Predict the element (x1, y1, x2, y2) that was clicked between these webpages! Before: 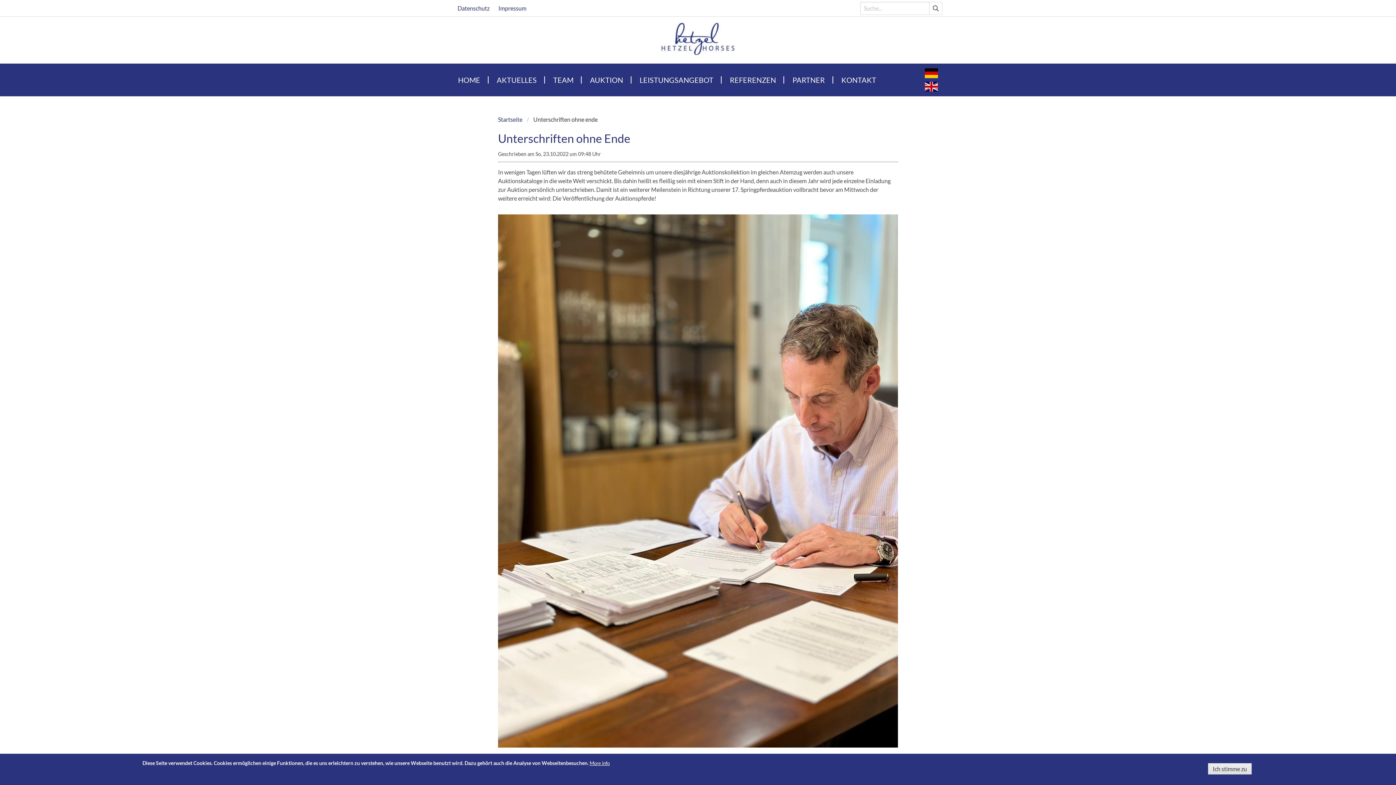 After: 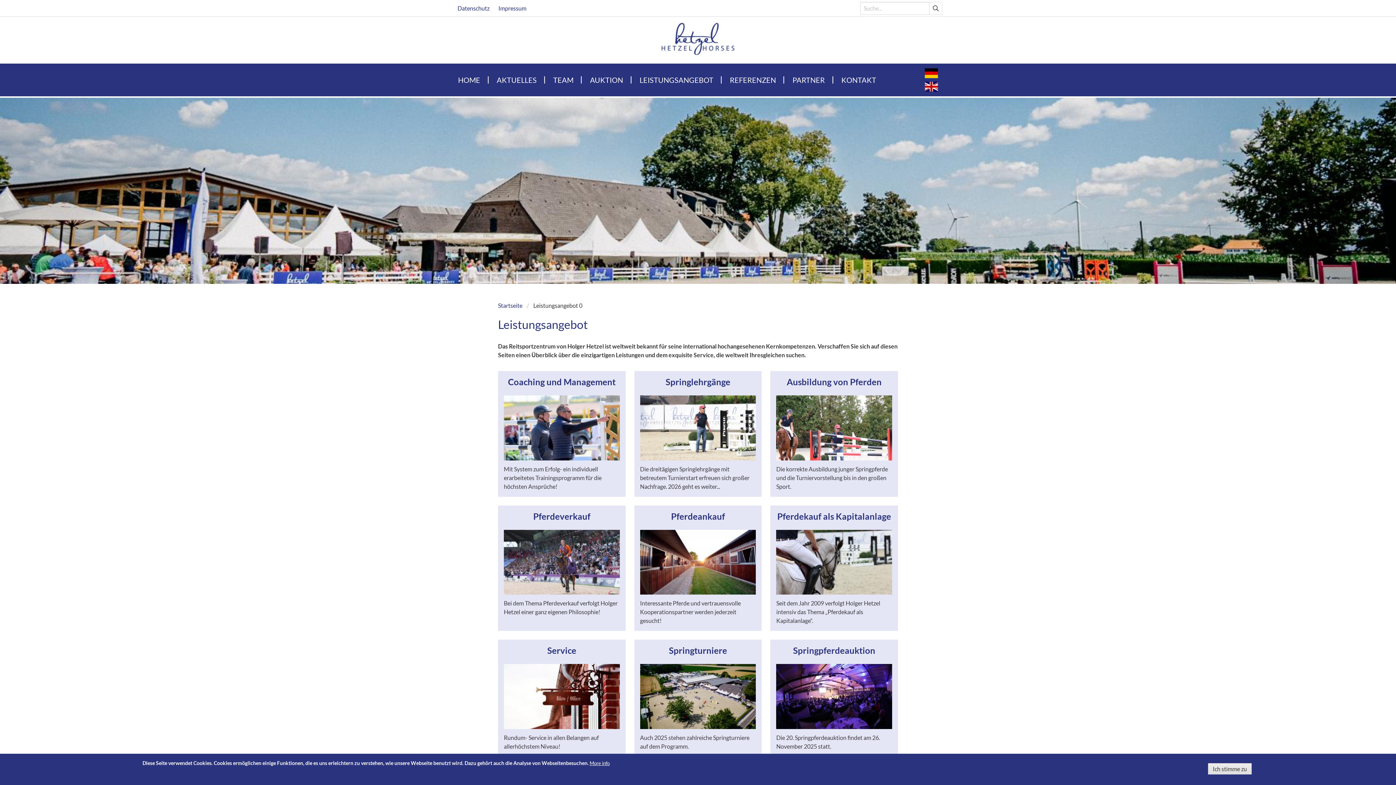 Action: bbox: (635, 63, 717, 96) label: LEISTUNGSANGEBOT